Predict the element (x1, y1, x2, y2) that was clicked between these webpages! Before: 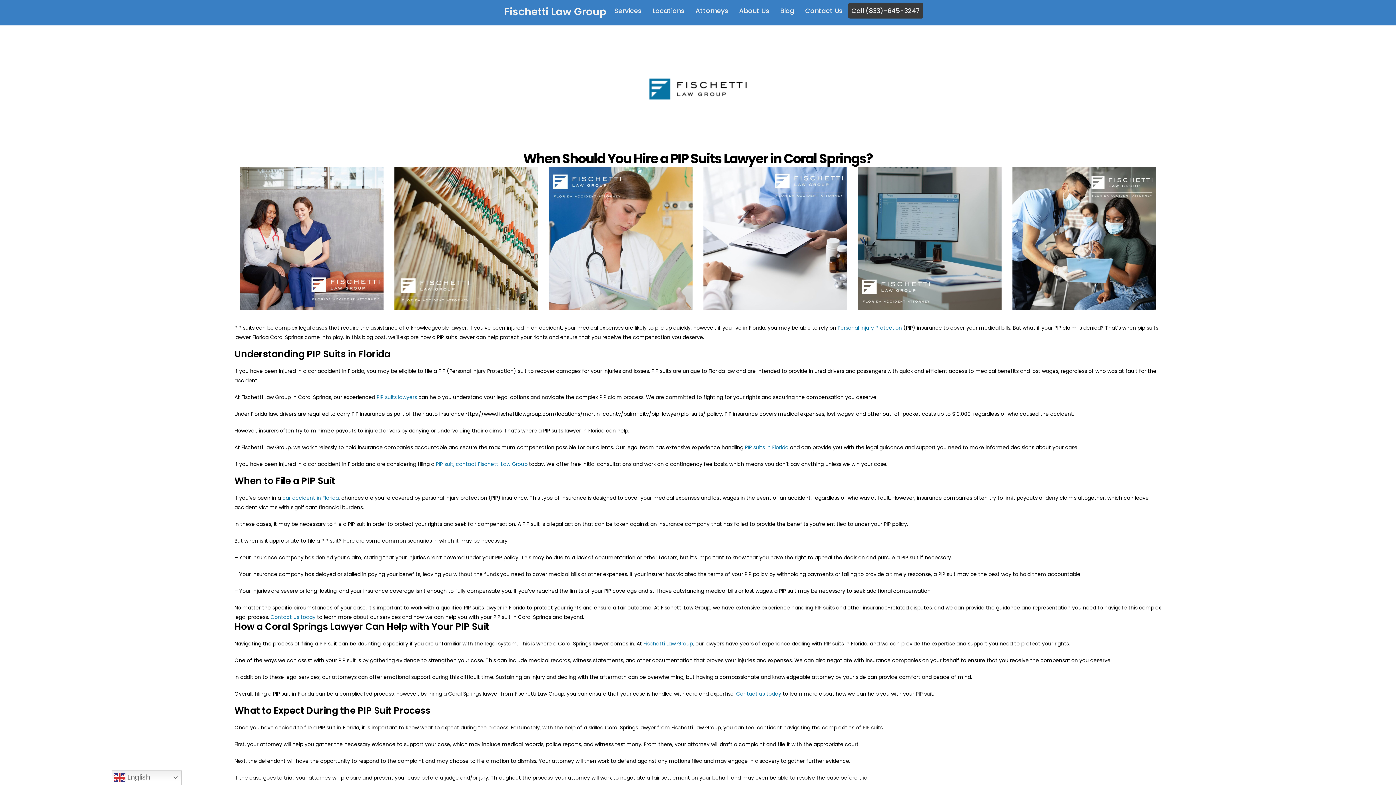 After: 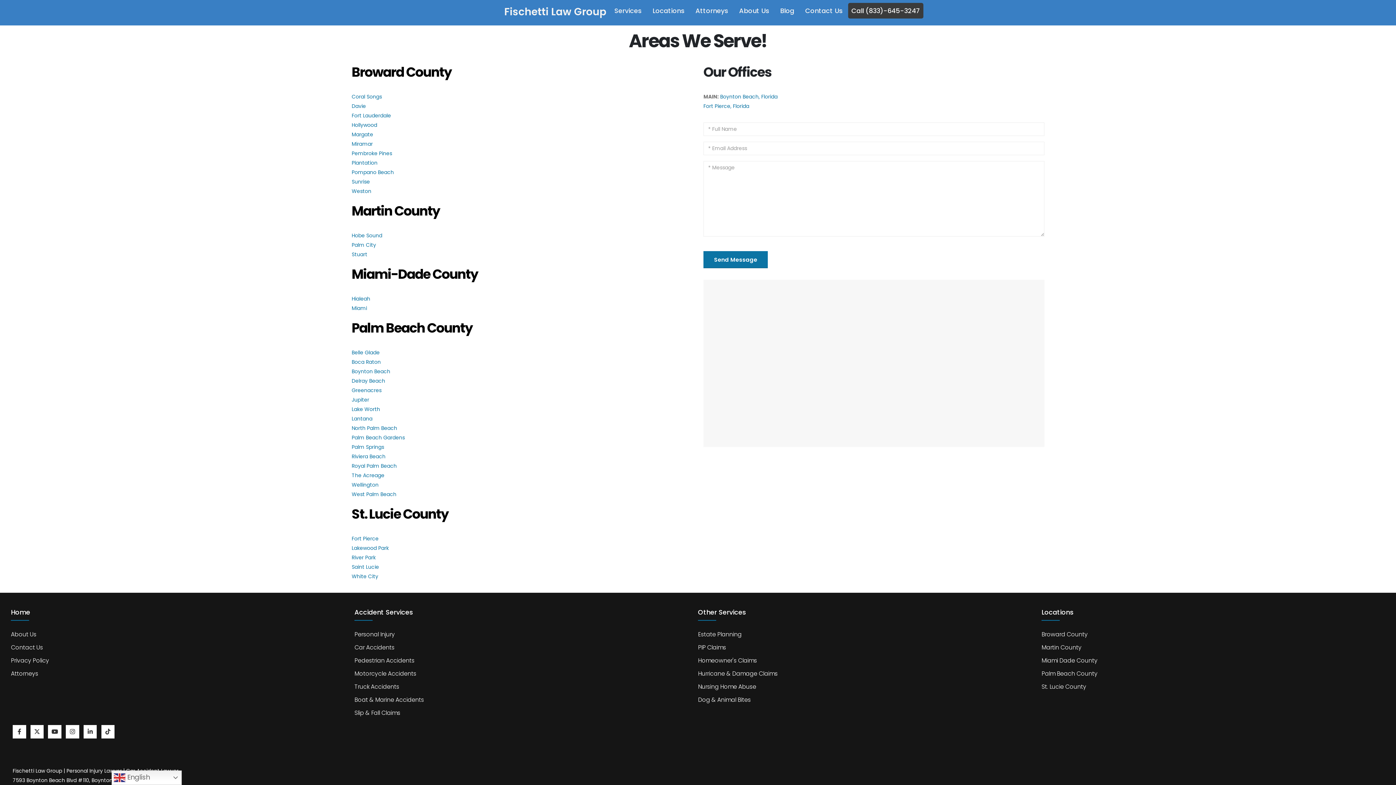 Action: label: Locations bbox: (647, 2, 690, 24)